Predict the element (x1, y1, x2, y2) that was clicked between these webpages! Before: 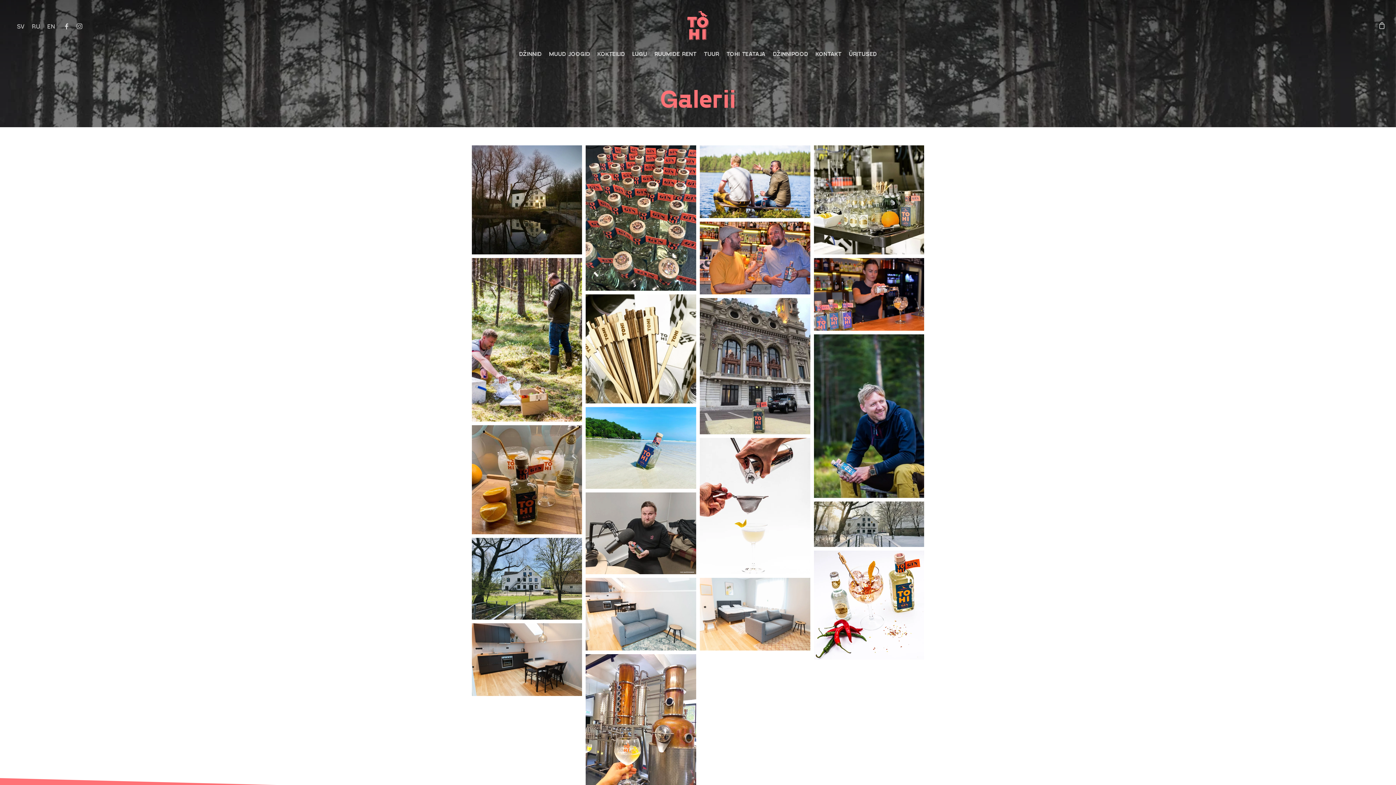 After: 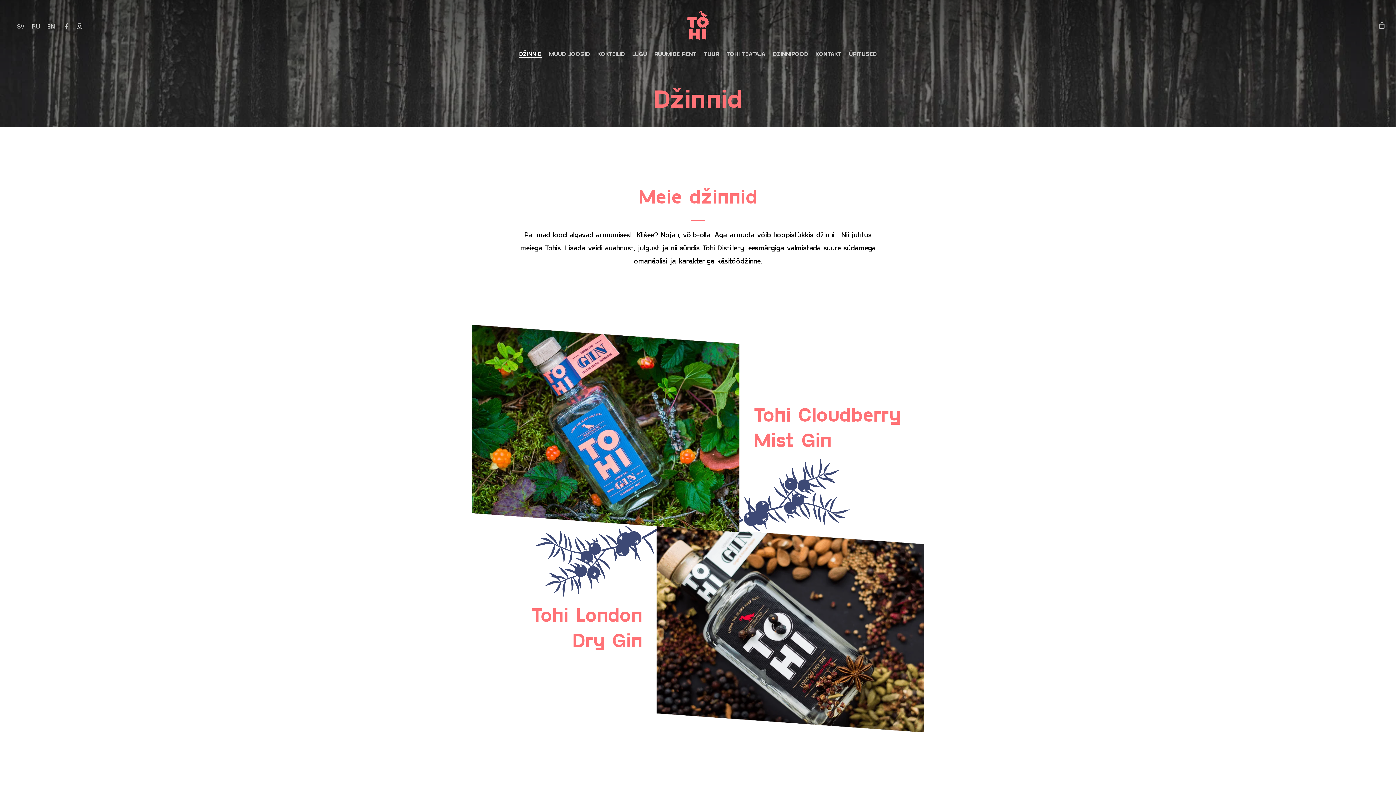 Action: label: DŽINNID bbox: (519, 50, 541, 56)